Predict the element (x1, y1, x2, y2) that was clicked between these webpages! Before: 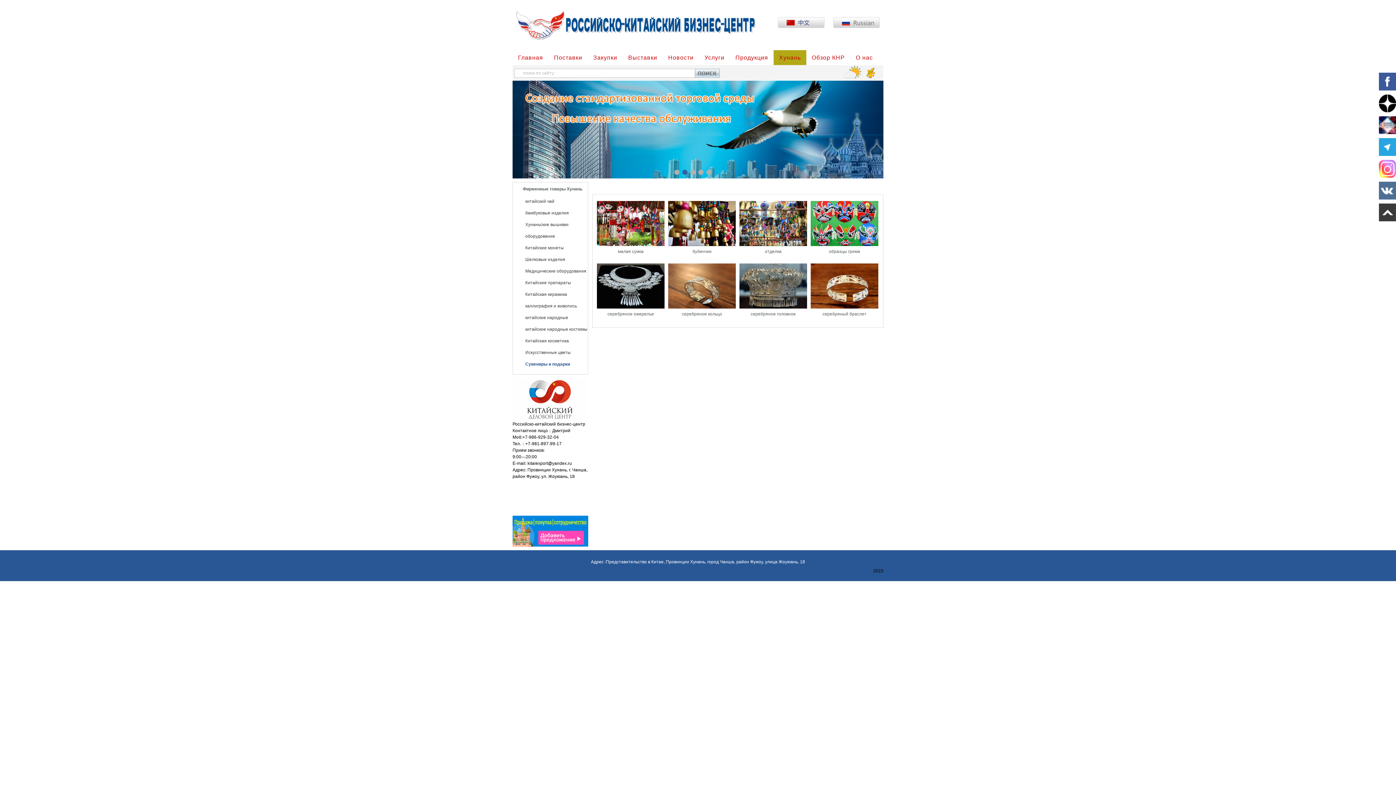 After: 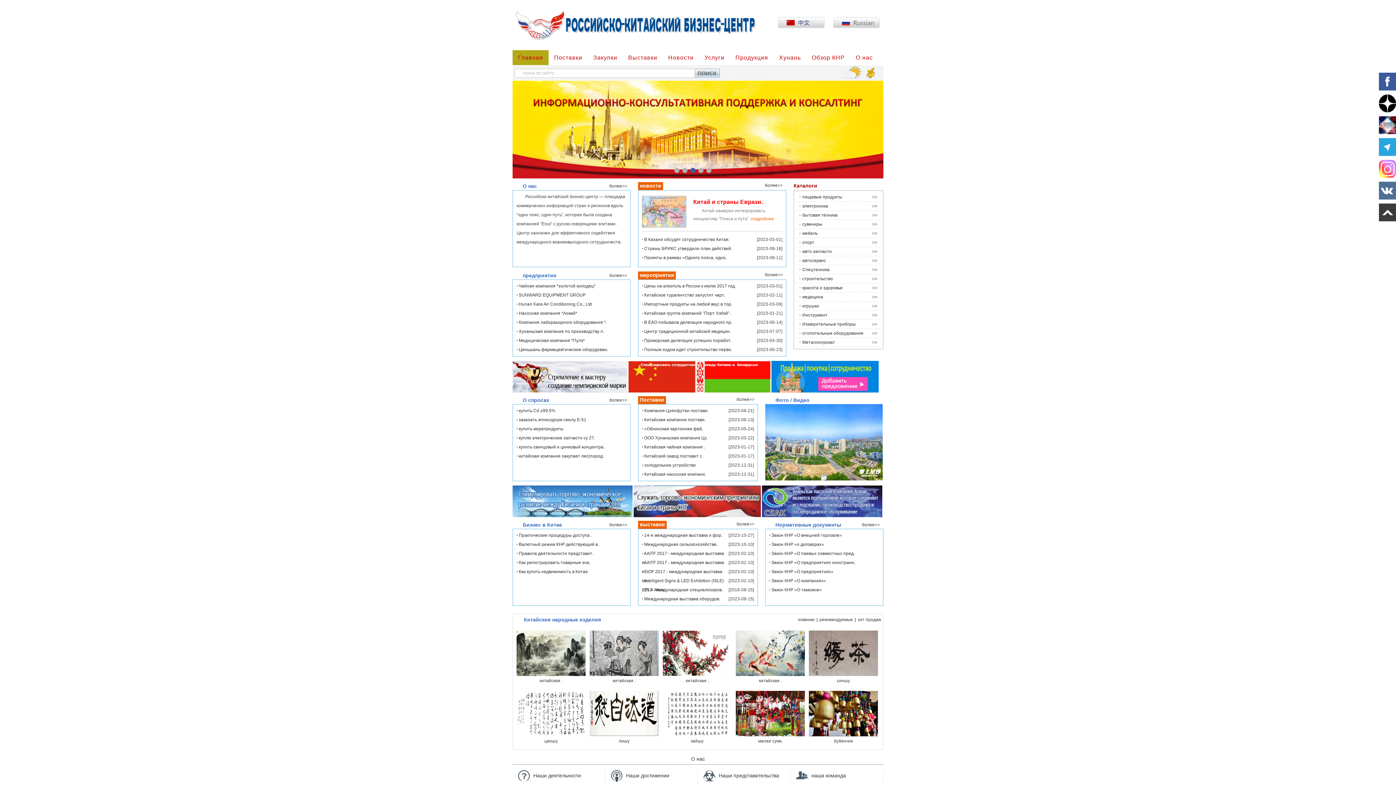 Action: bbox: (833, 19, 880, 24)